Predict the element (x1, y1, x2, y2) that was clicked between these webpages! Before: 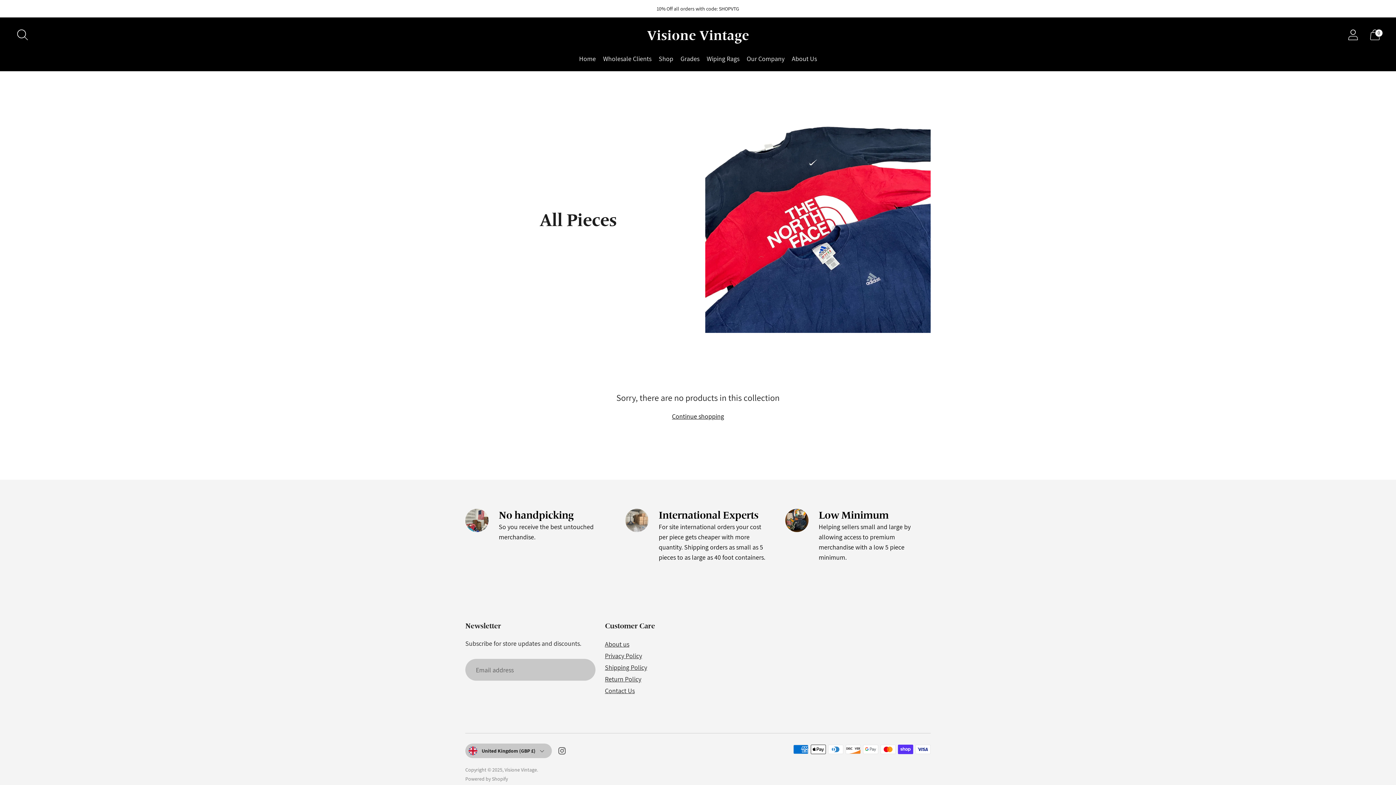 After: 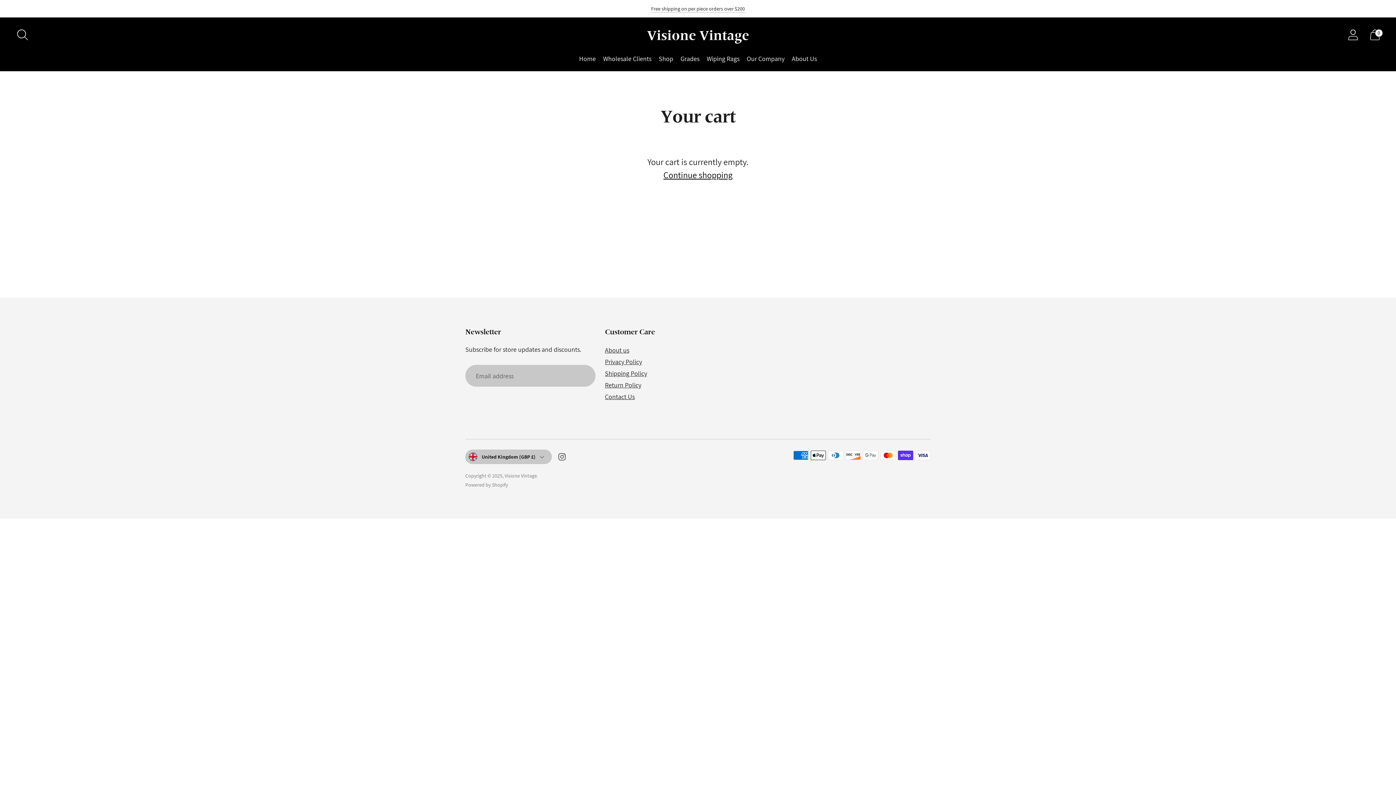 Action: label: Open cart modal bbox: (1365, 24, 1385, 45)